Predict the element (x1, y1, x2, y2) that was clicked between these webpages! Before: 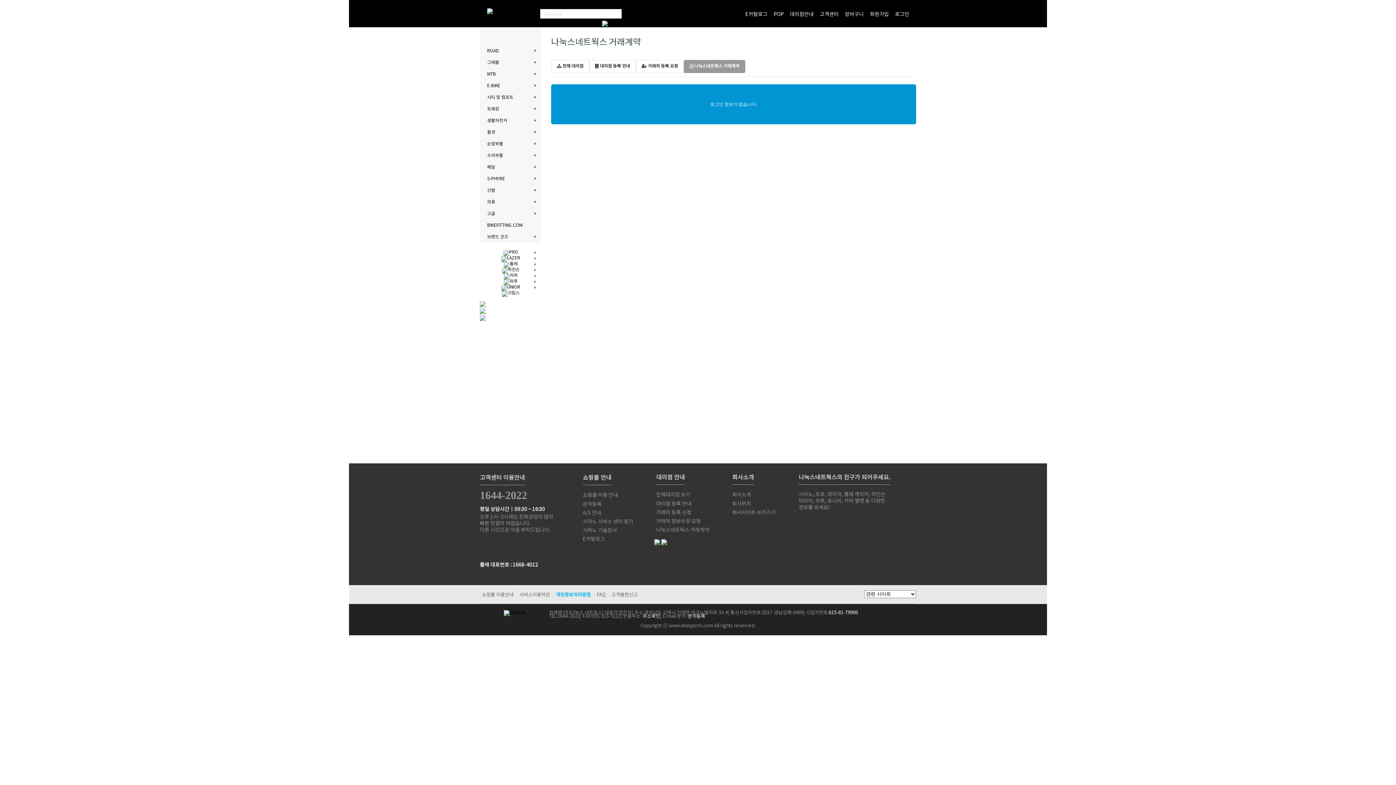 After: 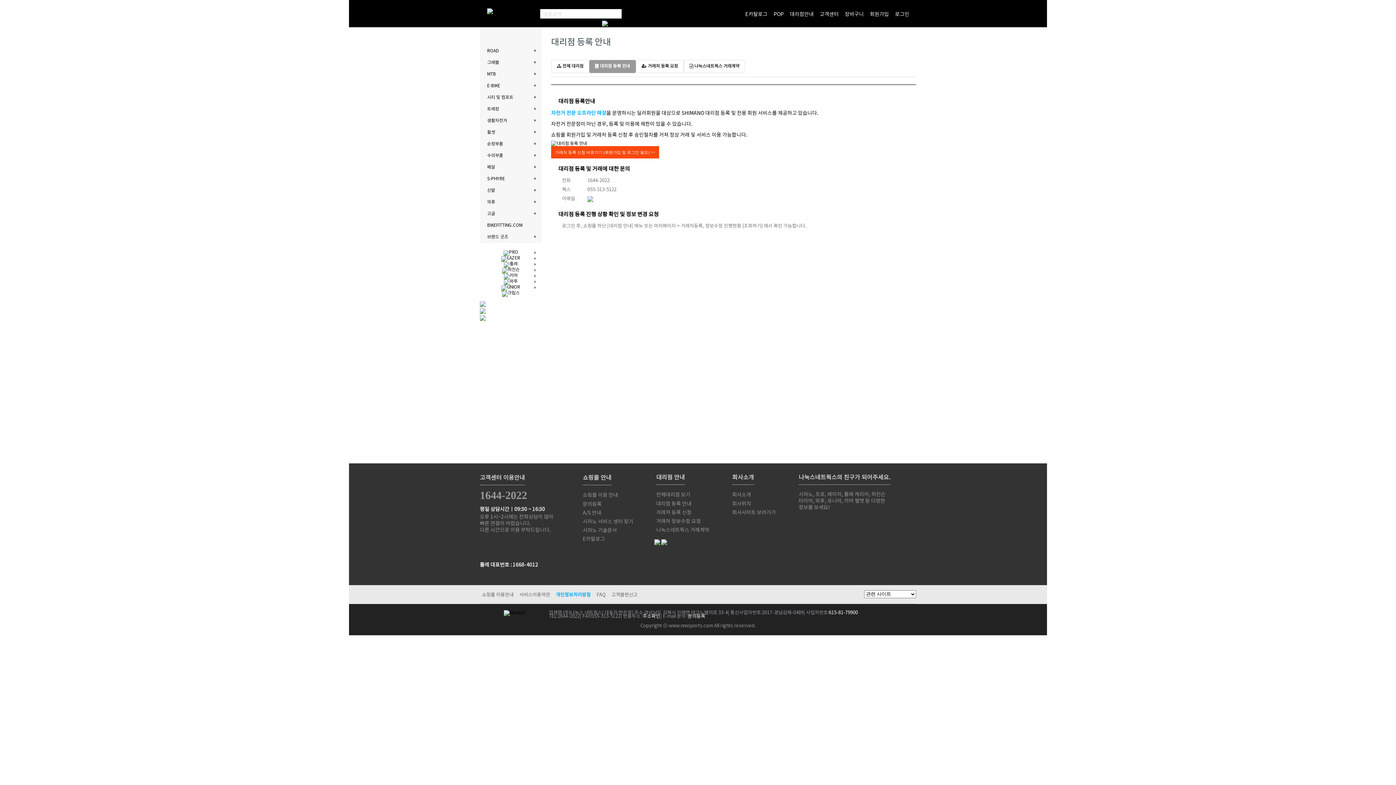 Action: bbox: (589, 60, 636, 73) label:  대리점 등록 안내